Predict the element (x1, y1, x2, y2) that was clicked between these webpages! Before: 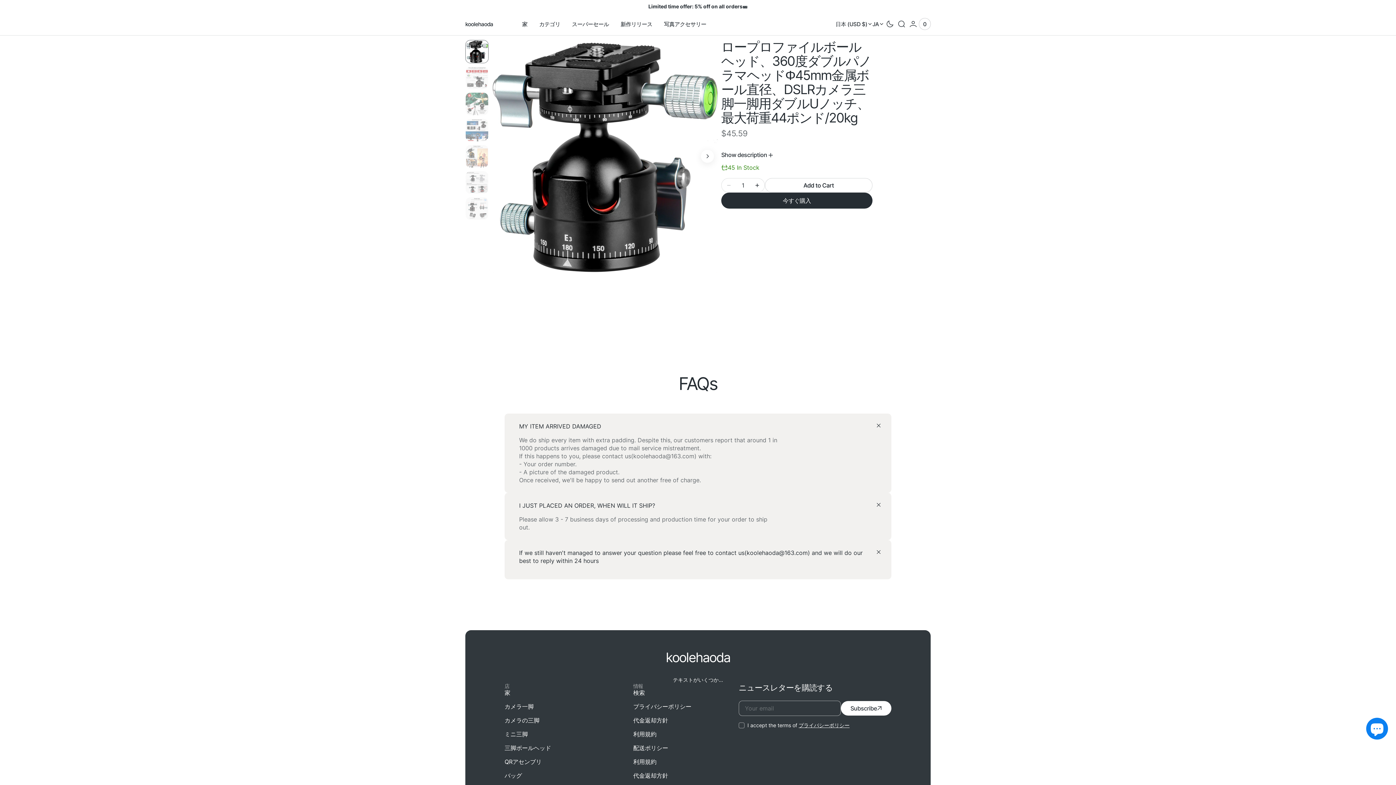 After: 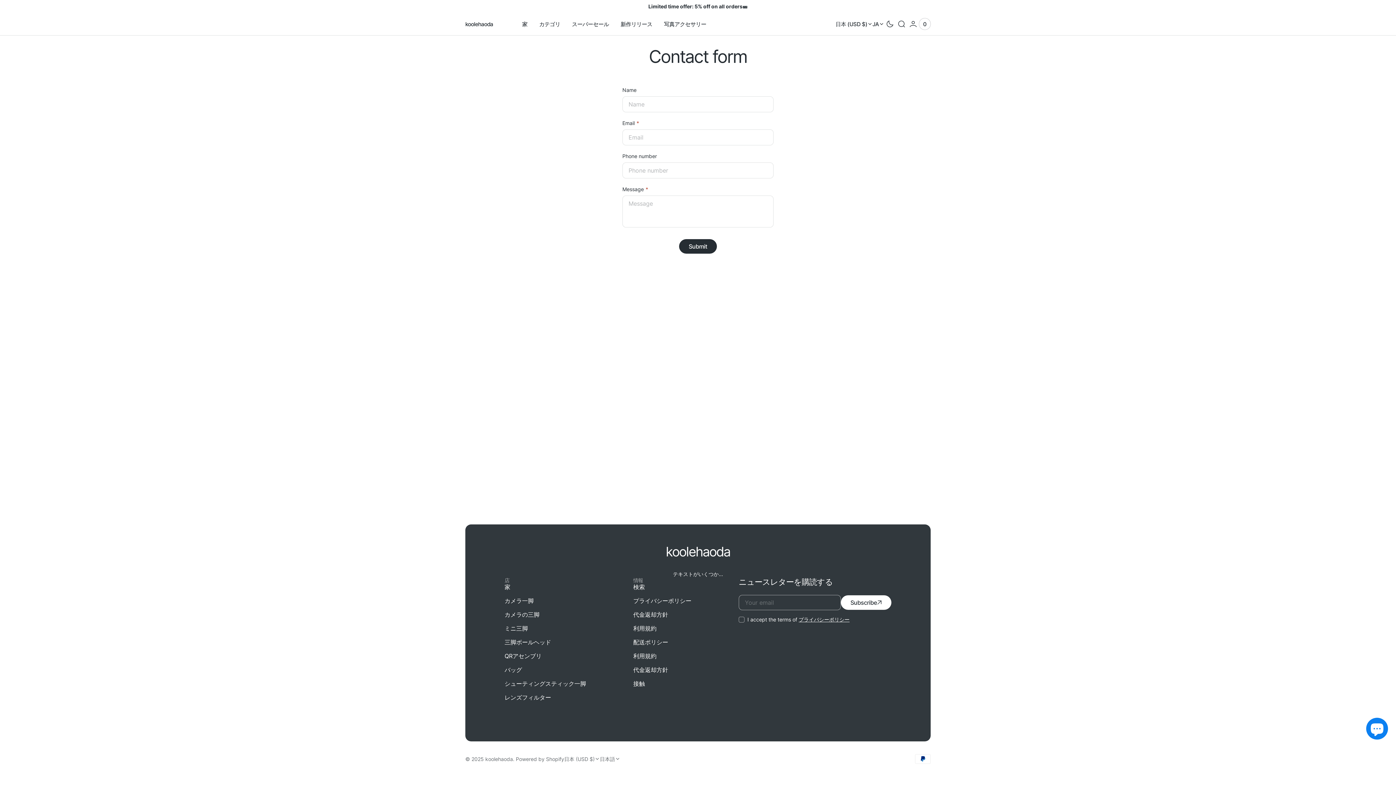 Action: label: 配送ポリシー bbox: (633, 741, 668, 755)